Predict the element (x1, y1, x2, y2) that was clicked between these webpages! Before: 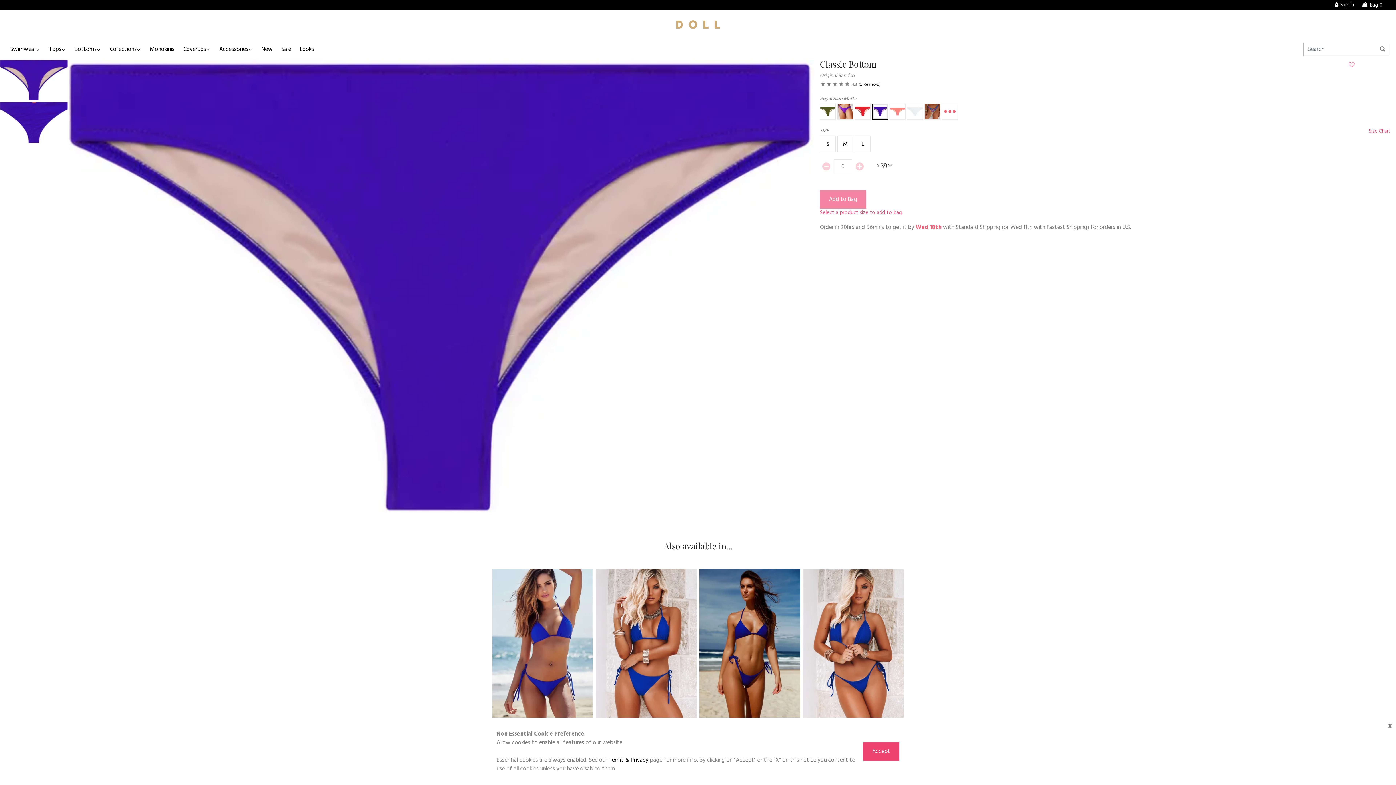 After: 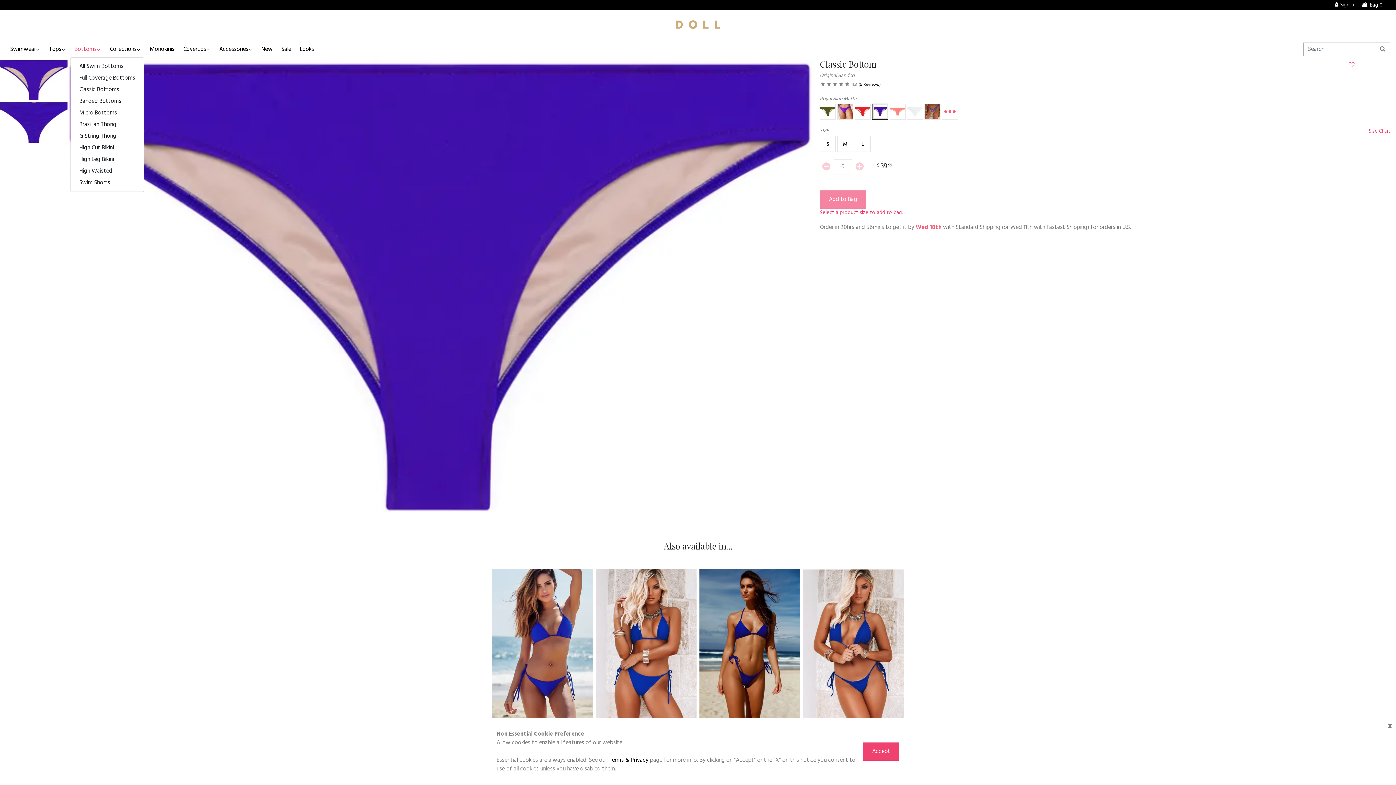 Action: bbox: (71, 42, 99, 56) label: Bottoms